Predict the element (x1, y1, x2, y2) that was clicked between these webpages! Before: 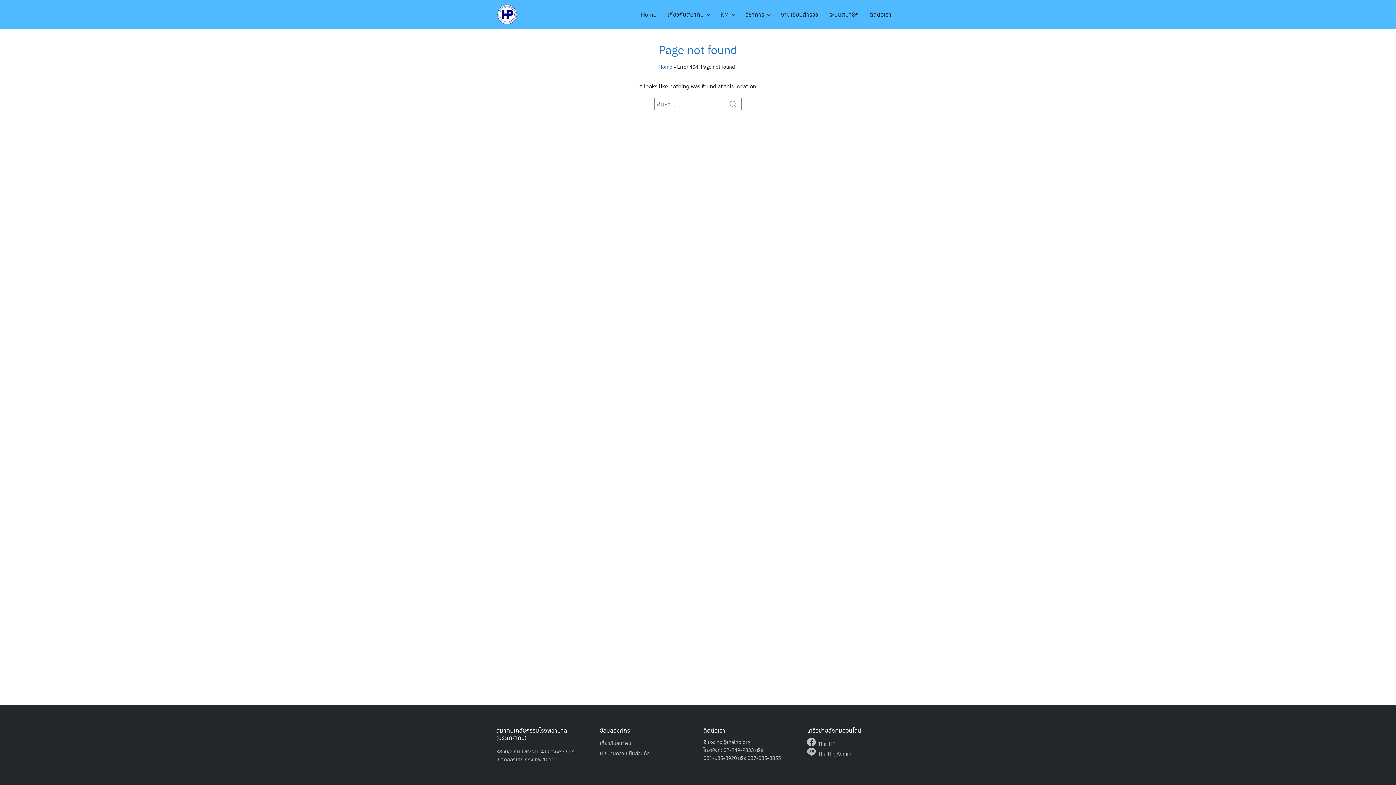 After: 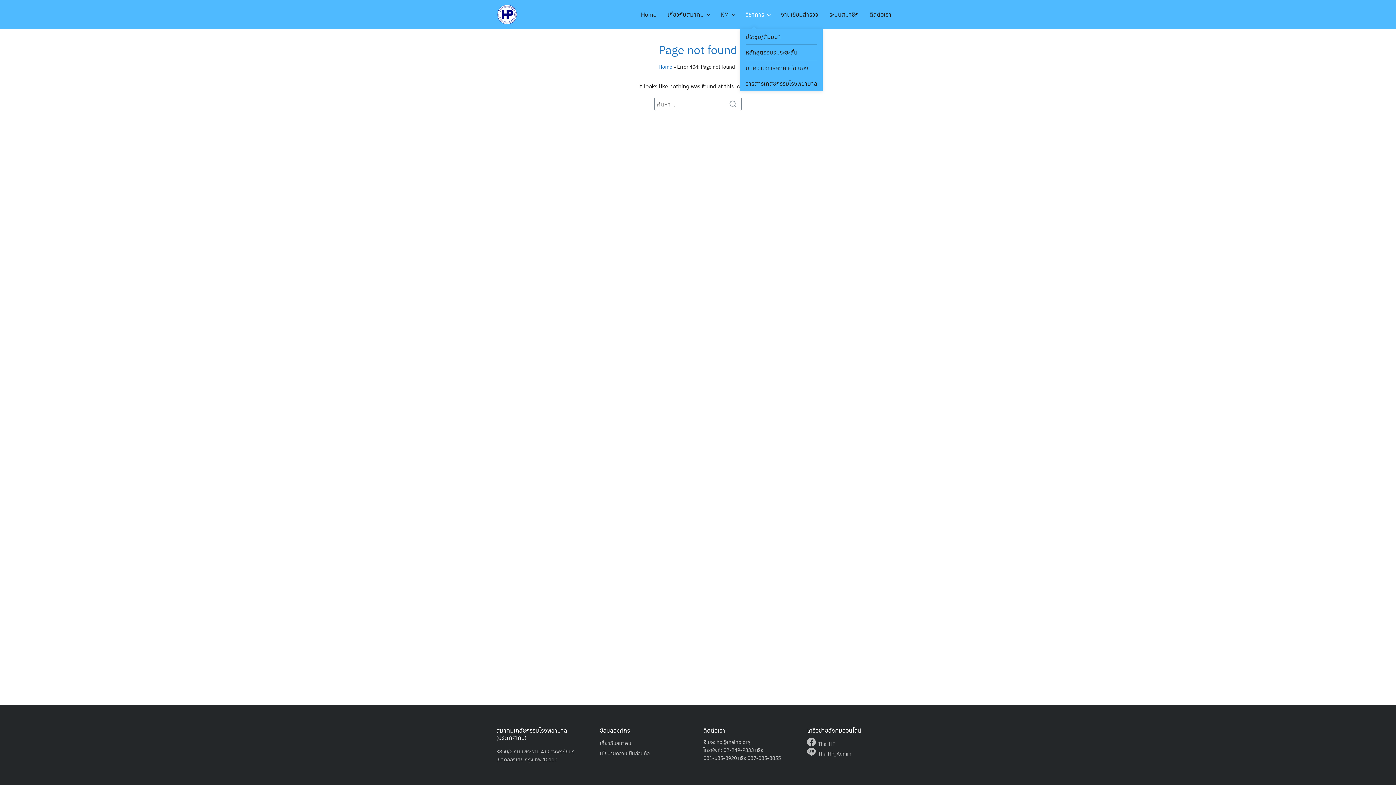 Action: label: วิชาการ bbox: (740, 8, 769, 21)